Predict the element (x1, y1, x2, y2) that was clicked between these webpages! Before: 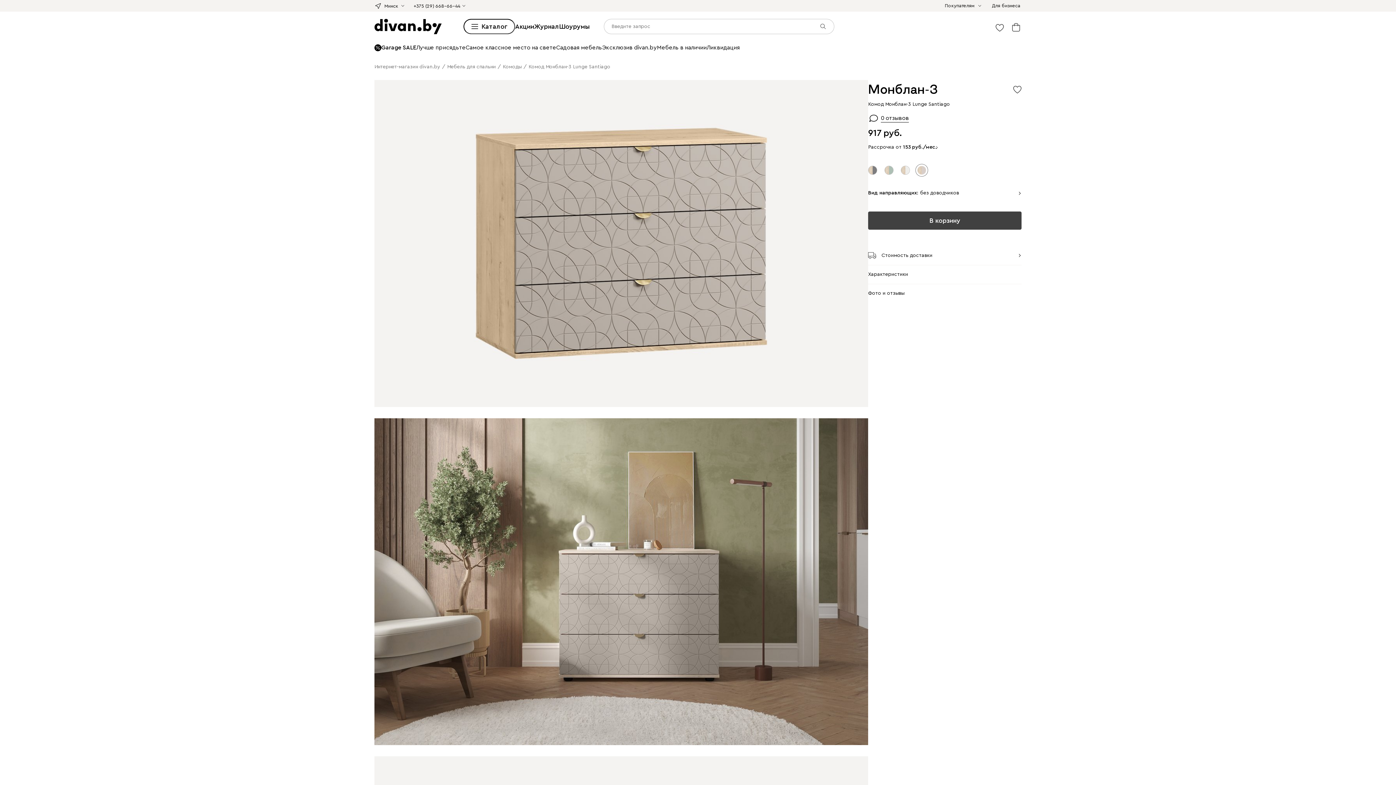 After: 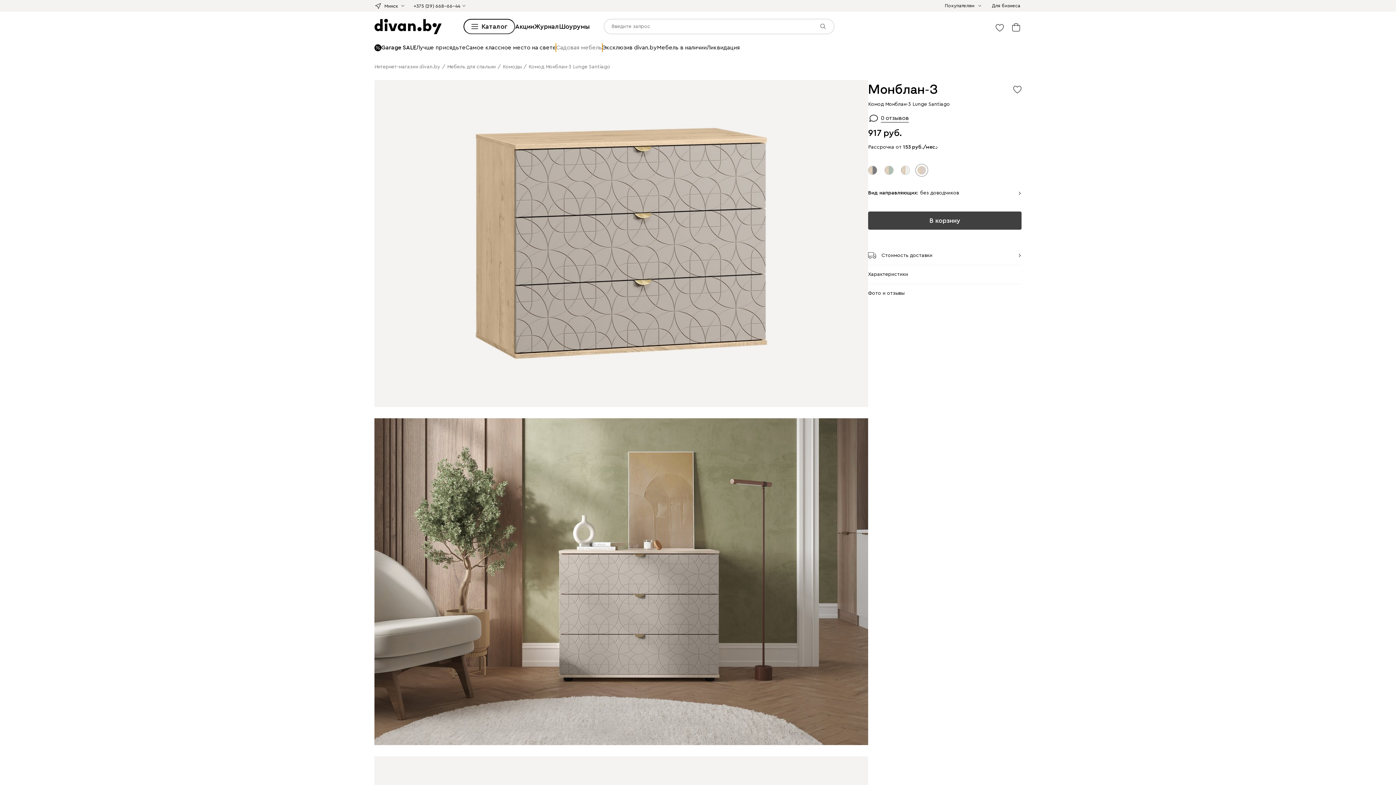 Action: label: Садовая мебель bbox: (556, 43, 602, 52)